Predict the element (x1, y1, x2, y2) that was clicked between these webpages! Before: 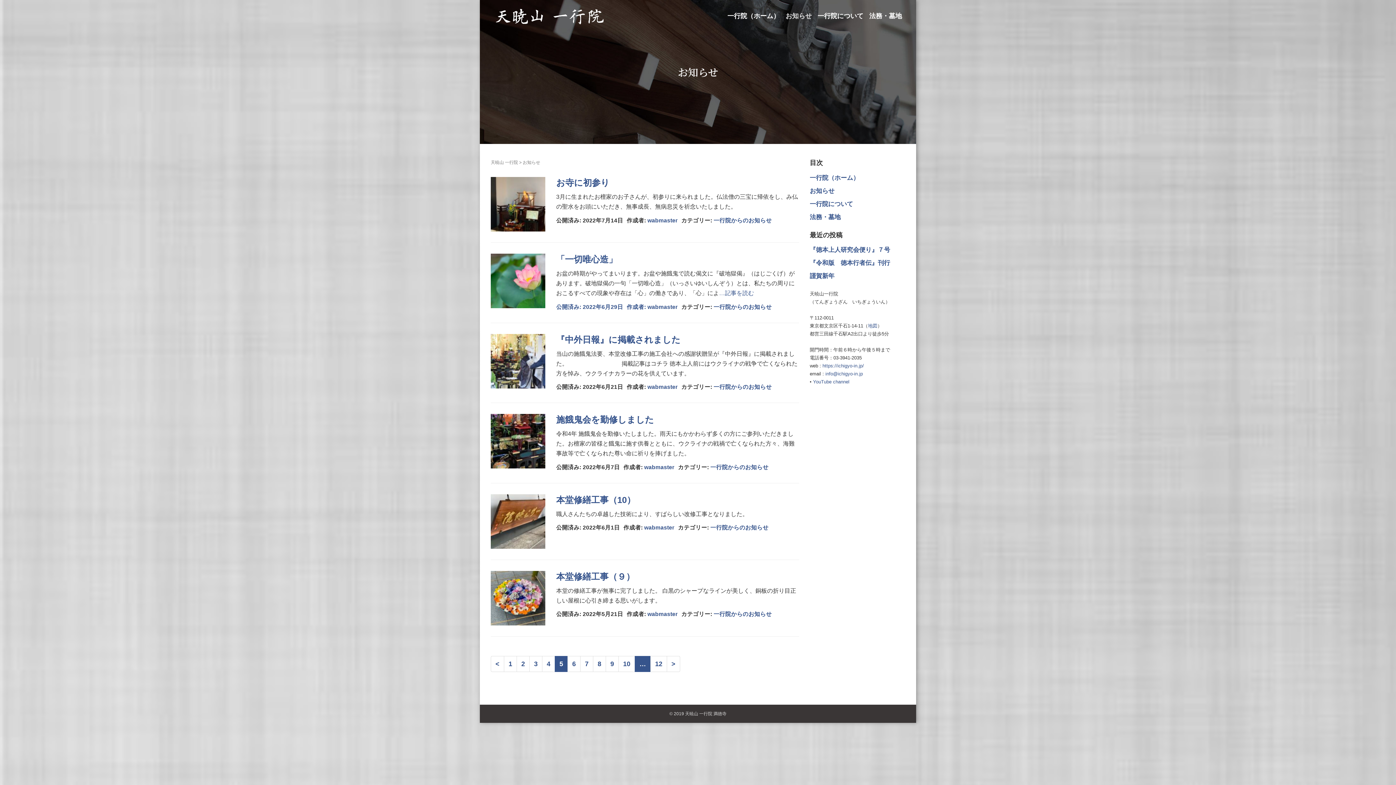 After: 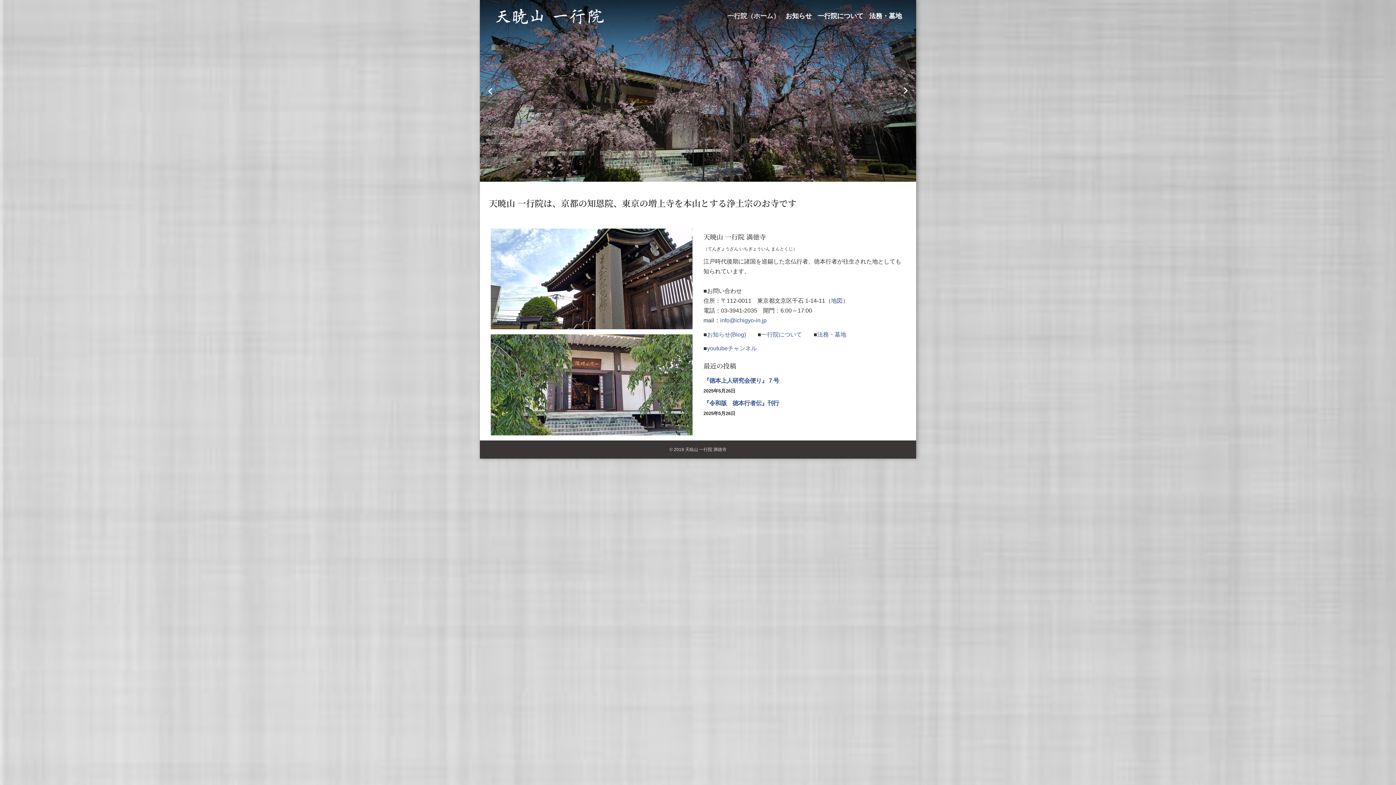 Action: label: 天暁山 一行院 bbox: (490, 160, 518, 165)